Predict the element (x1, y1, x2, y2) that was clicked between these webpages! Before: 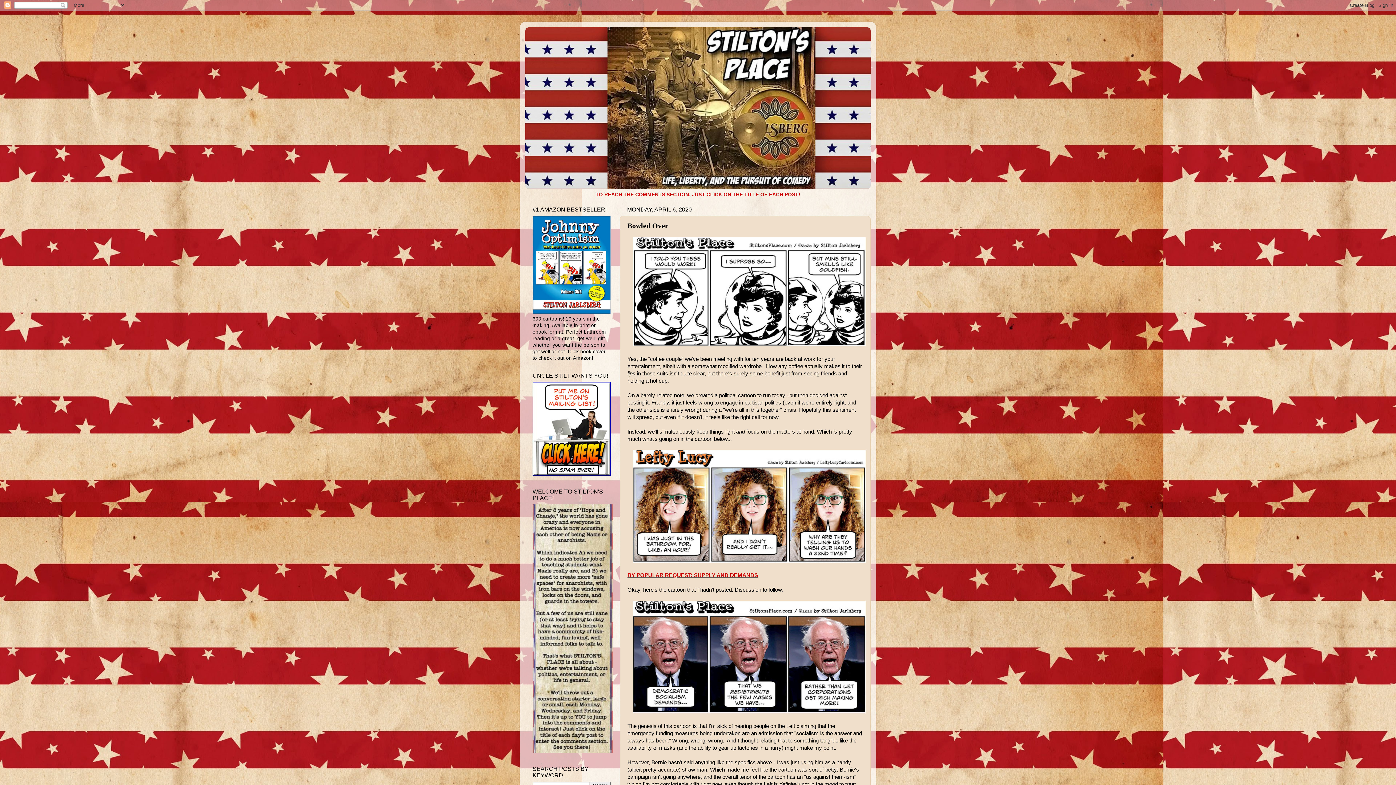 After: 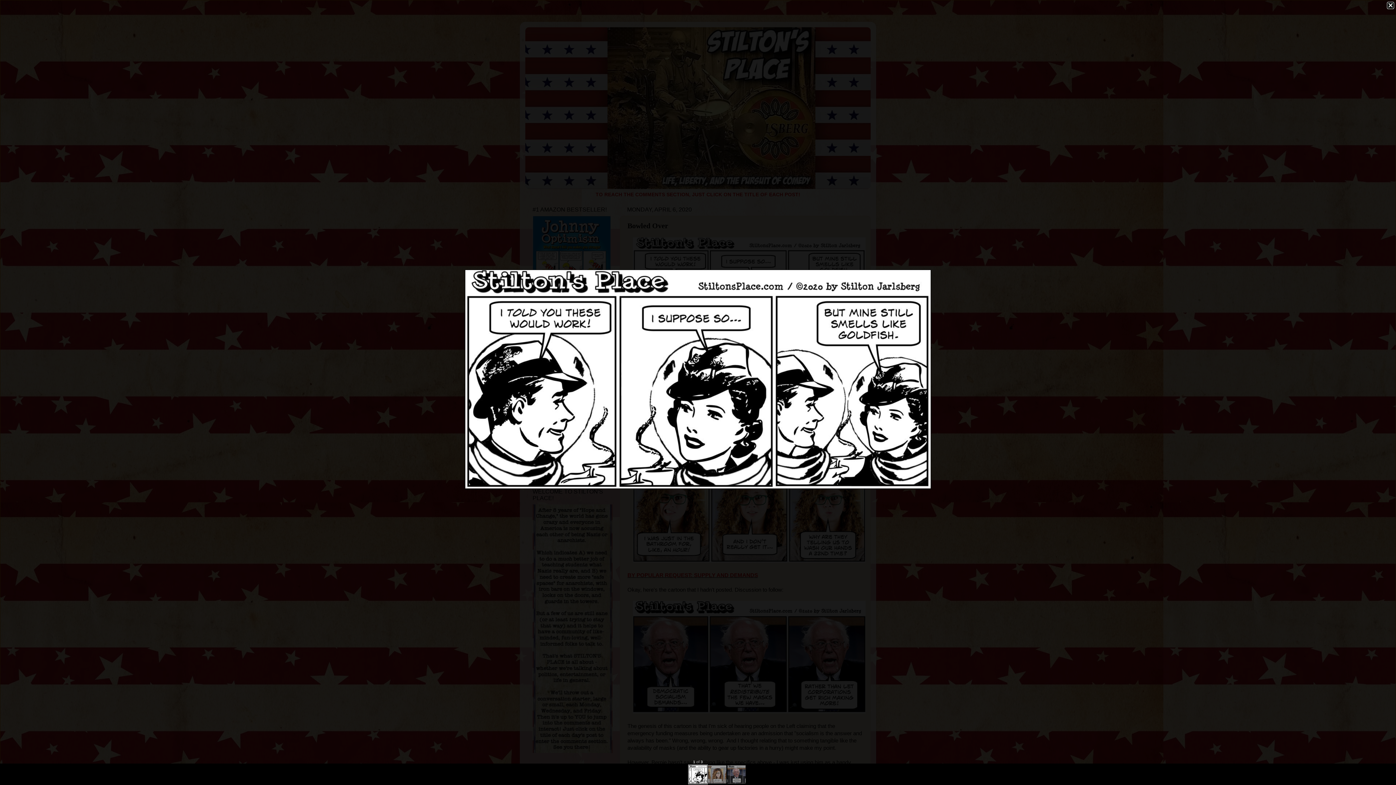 Action: bbox: (633, 341, 865, 347)